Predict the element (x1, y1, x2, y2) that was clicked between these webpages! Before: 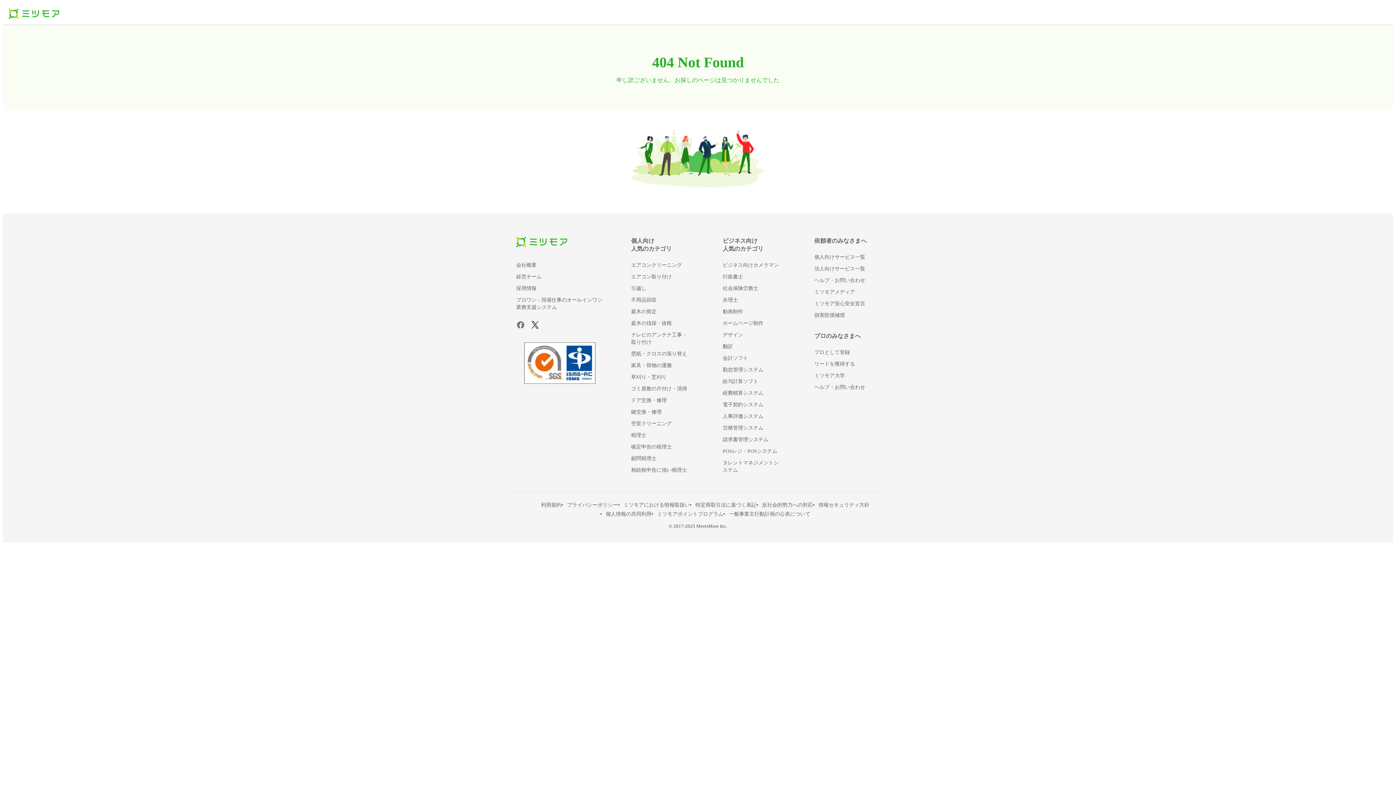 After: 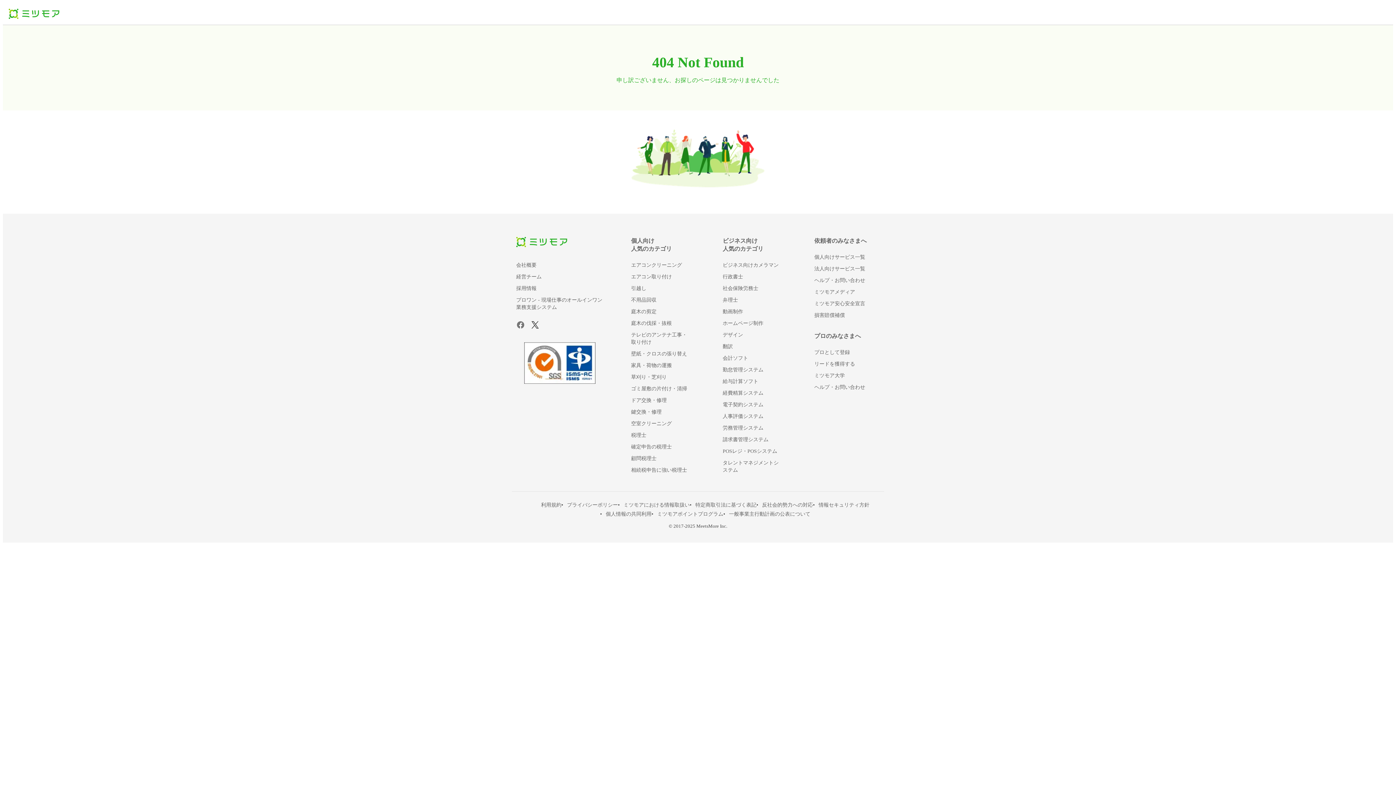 Action: bbox: (530, 320, 539, 330)